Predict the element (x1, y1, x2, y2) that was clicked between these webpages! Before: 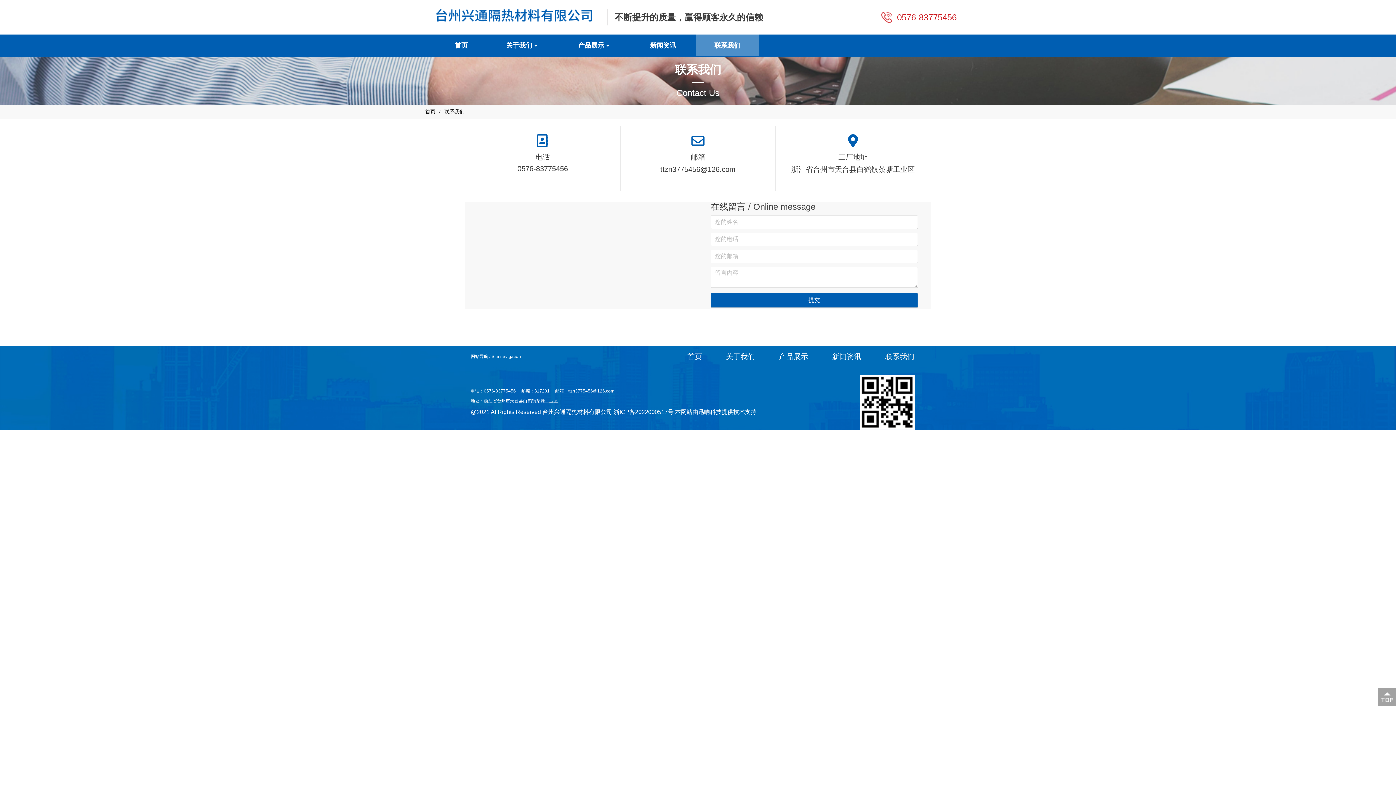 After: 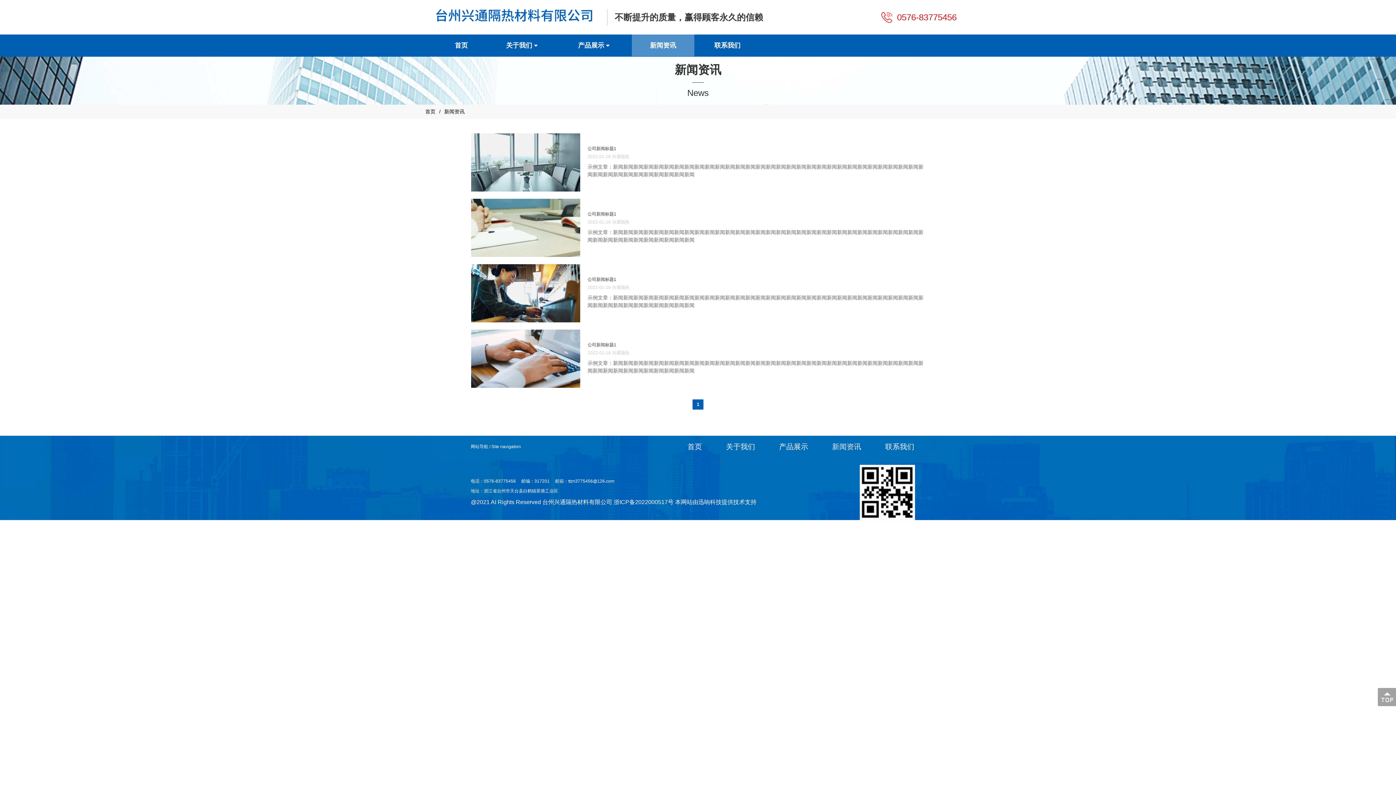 Action: label: 新闻资讯 bbox: (650, 34, 676, 56)